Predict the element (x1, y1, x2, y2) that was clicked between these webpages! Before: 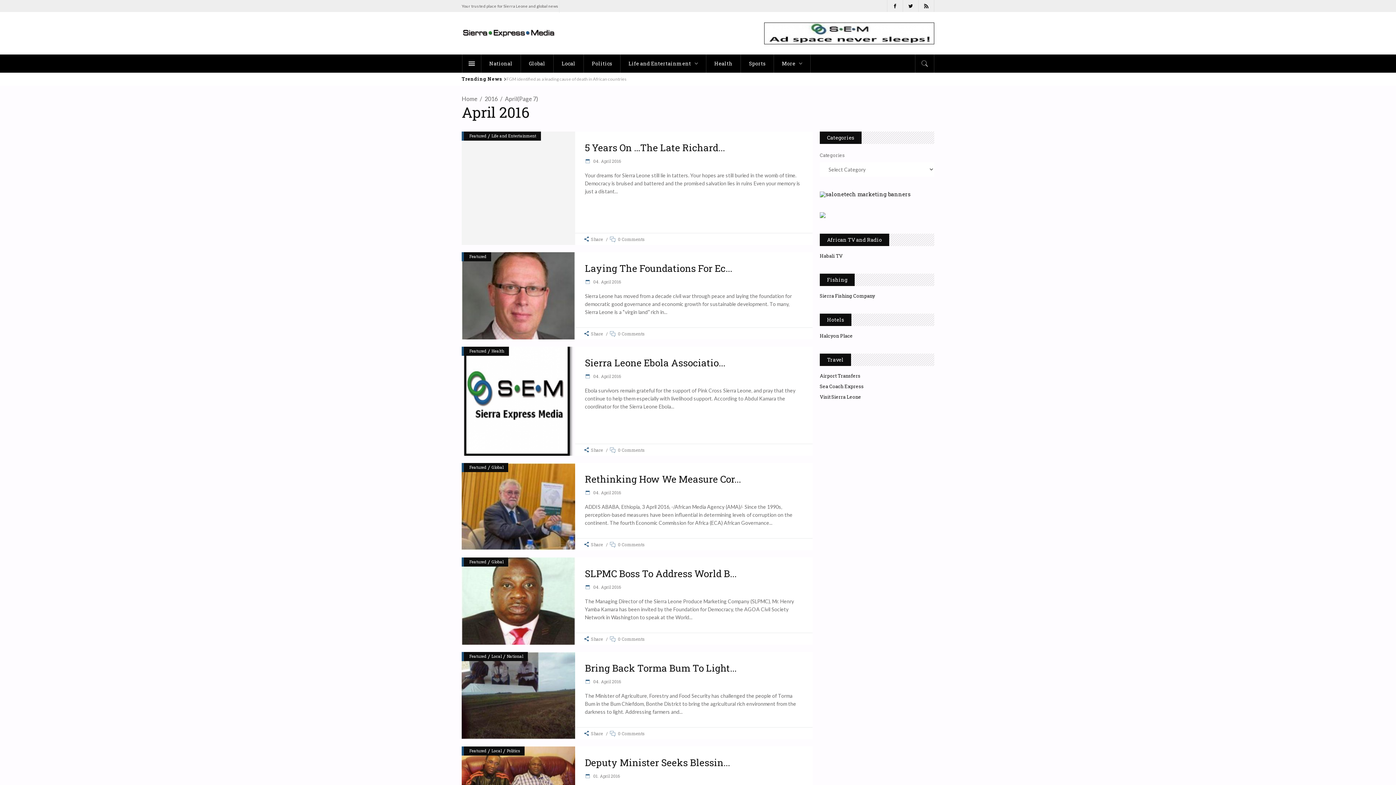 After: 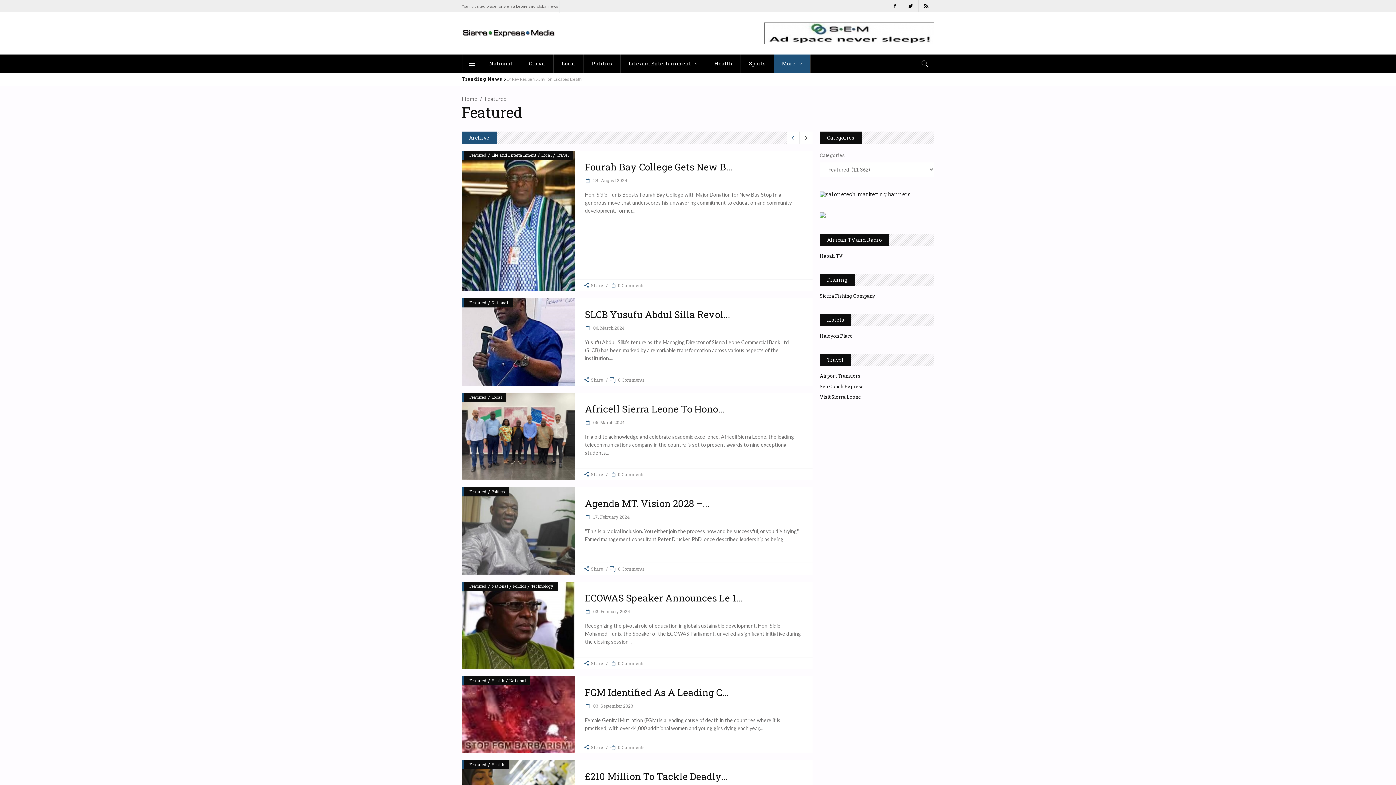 Action: bbox: (469, 463, 486, 472) label: Featured